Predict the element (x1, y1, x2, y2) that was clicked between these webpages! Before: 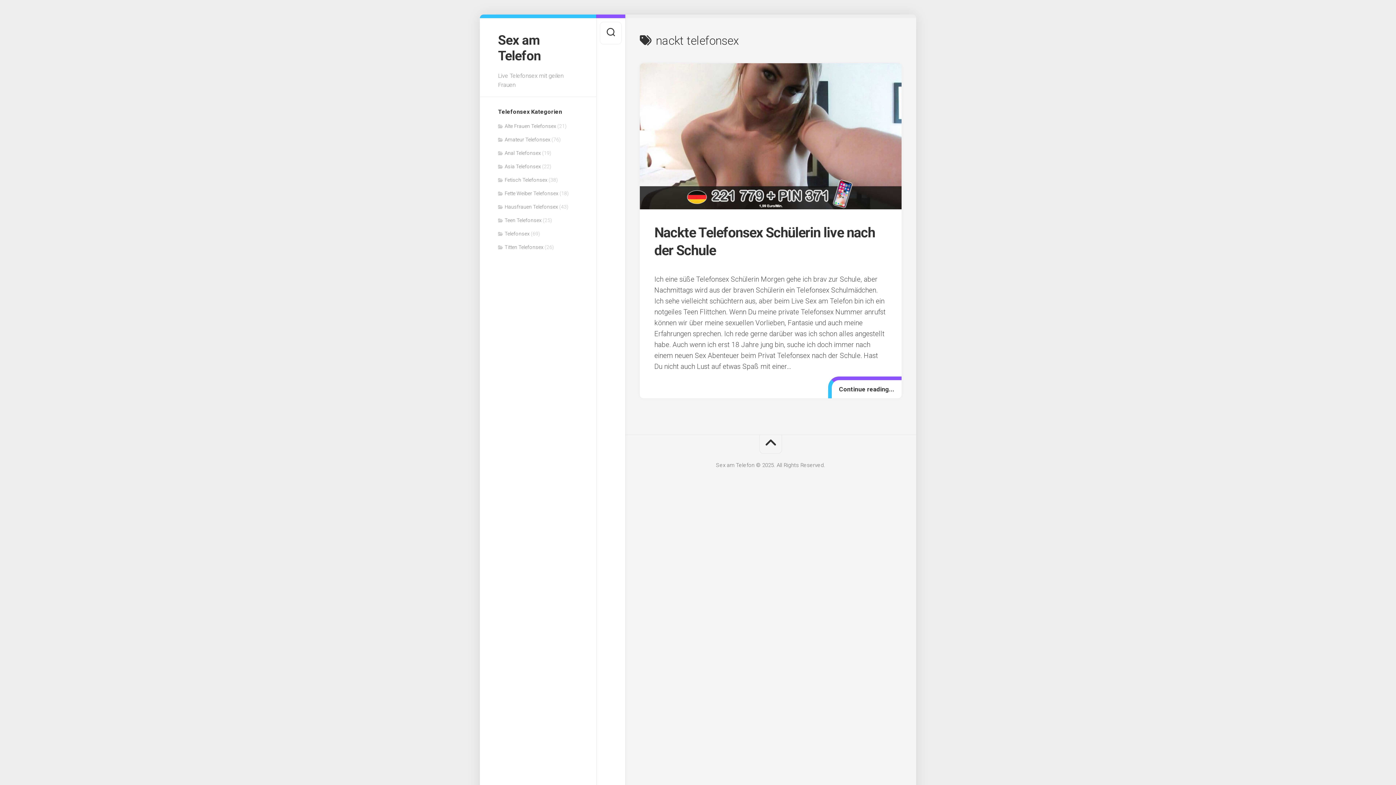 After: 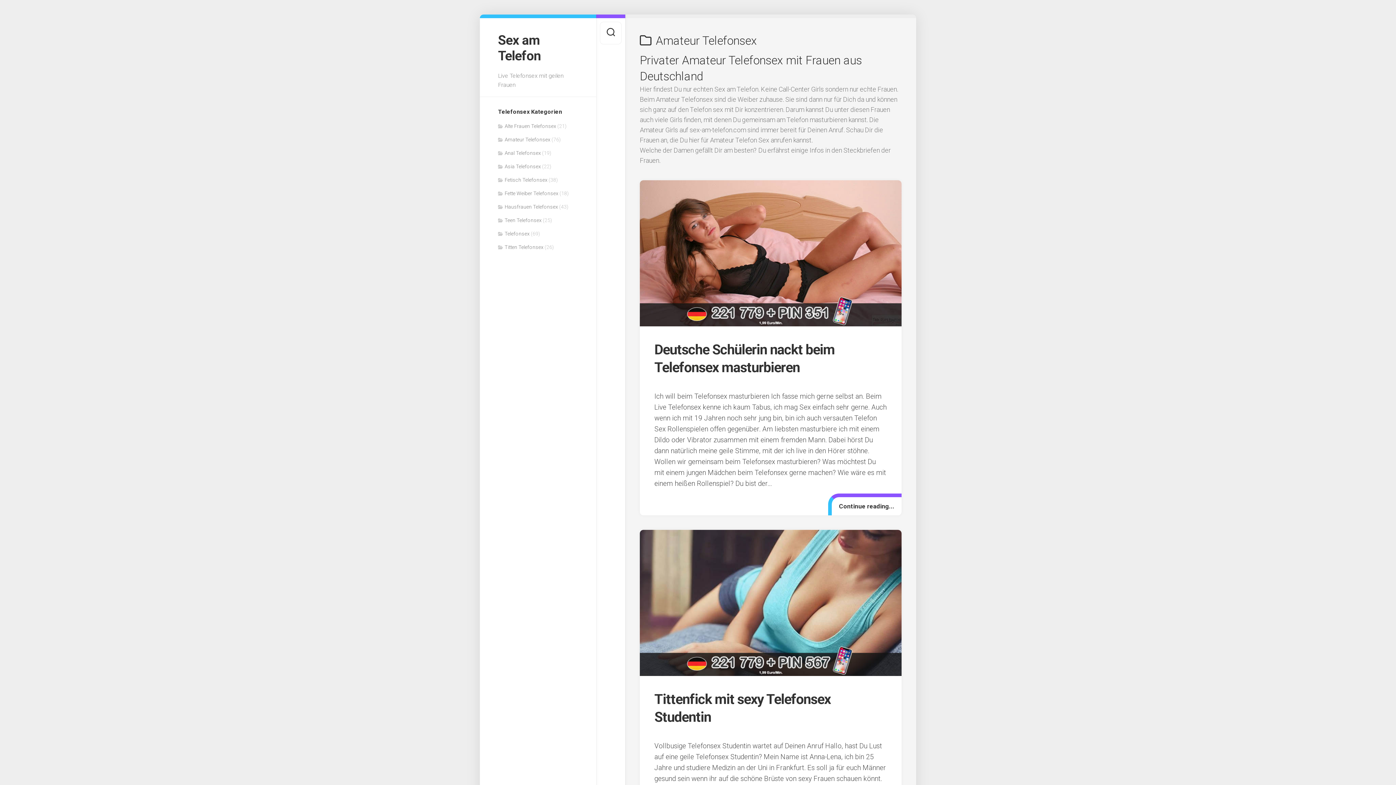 Action: bbox: (498, 136, 550, 142) label: Amateur Telefonsex